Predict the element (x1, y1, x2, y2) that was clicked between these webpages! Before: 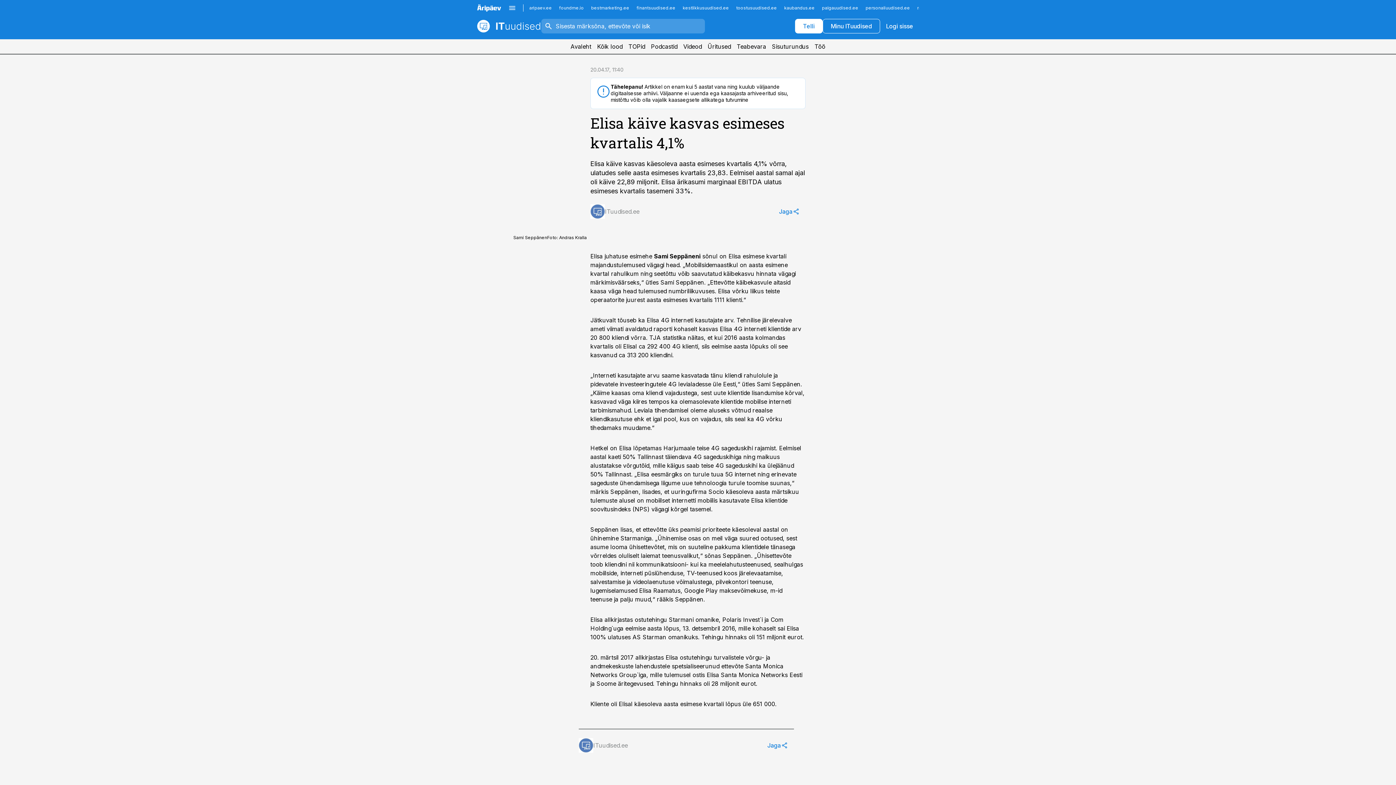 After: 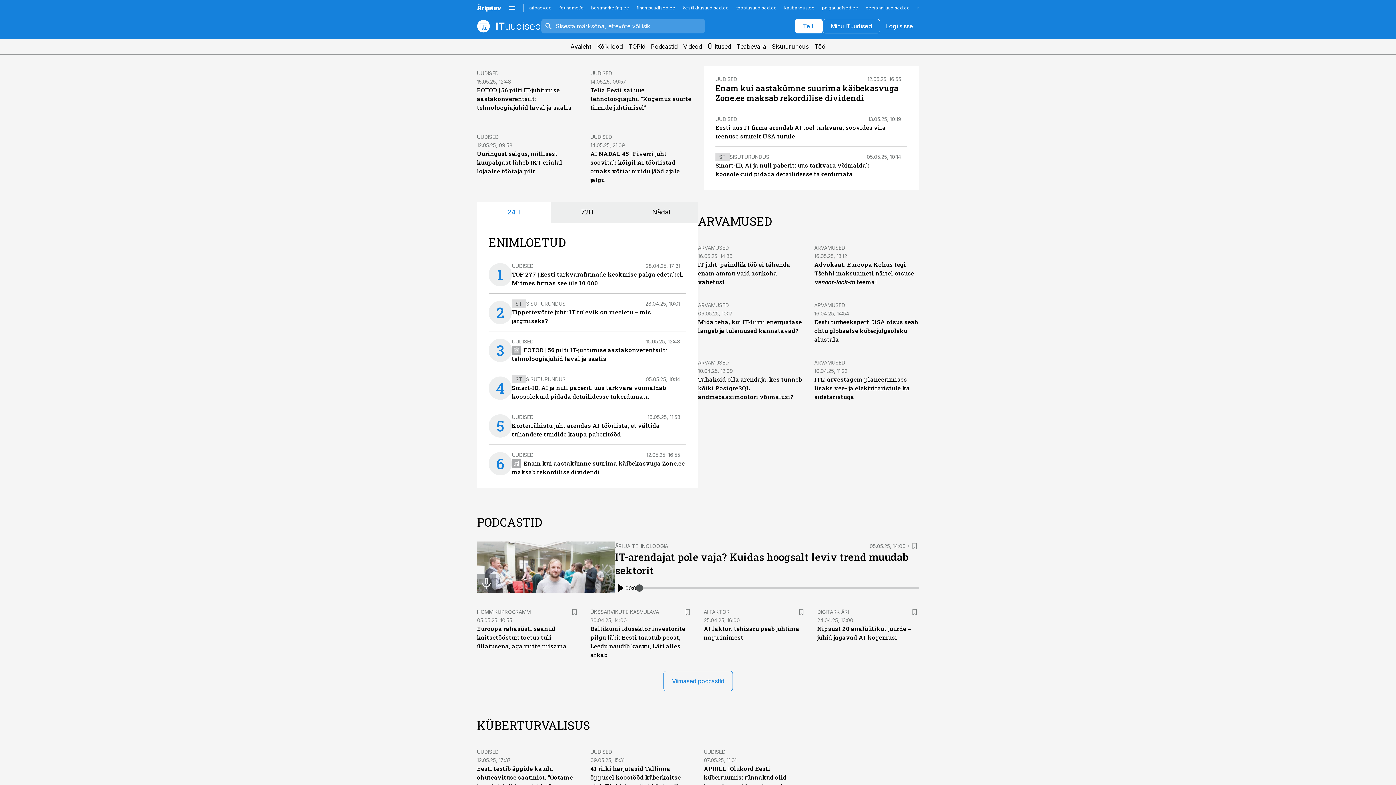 Action: bbox: (477, 18, 541, 33)